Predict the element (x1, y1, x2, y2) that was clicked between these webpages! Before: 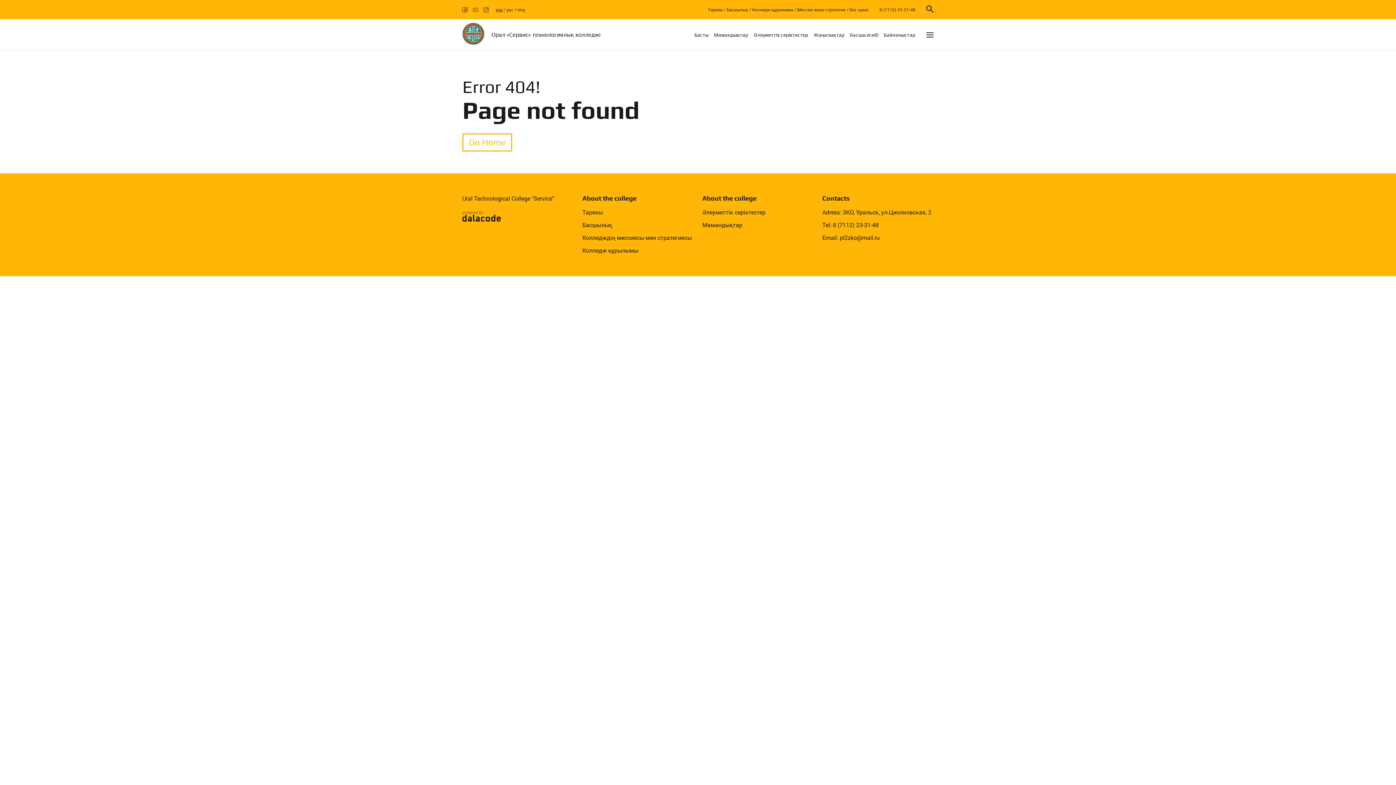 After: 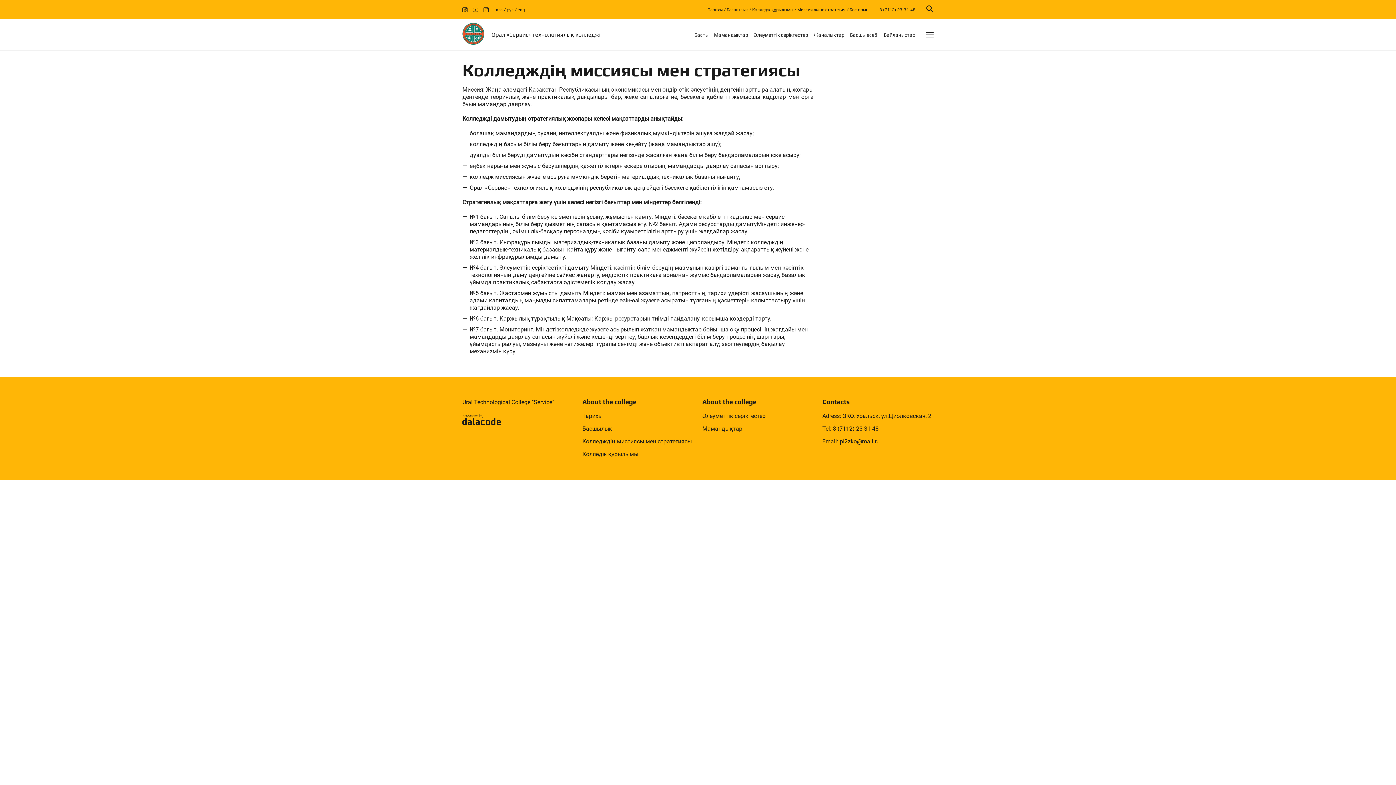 Action: bbox: (797, 7, 845, 12) label: Миссия және стратегия